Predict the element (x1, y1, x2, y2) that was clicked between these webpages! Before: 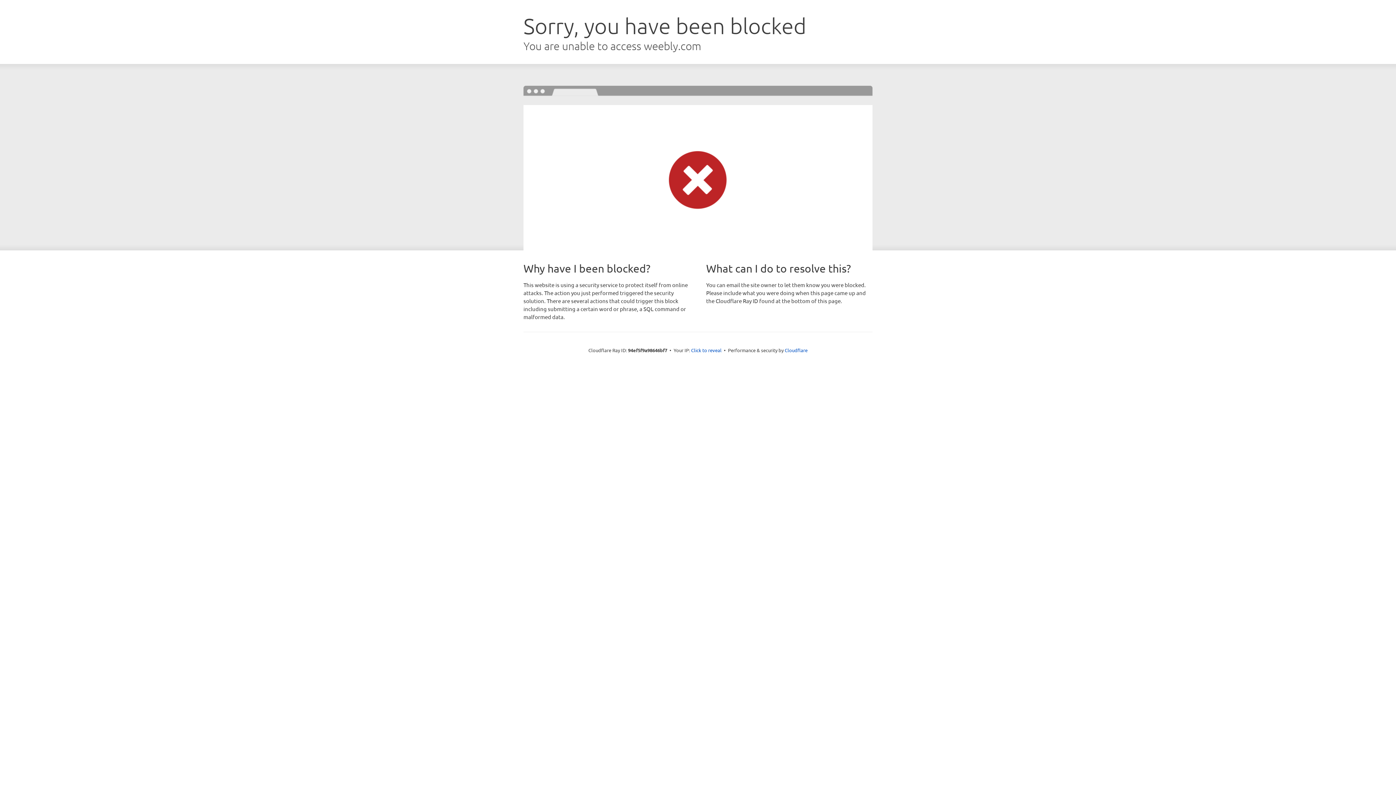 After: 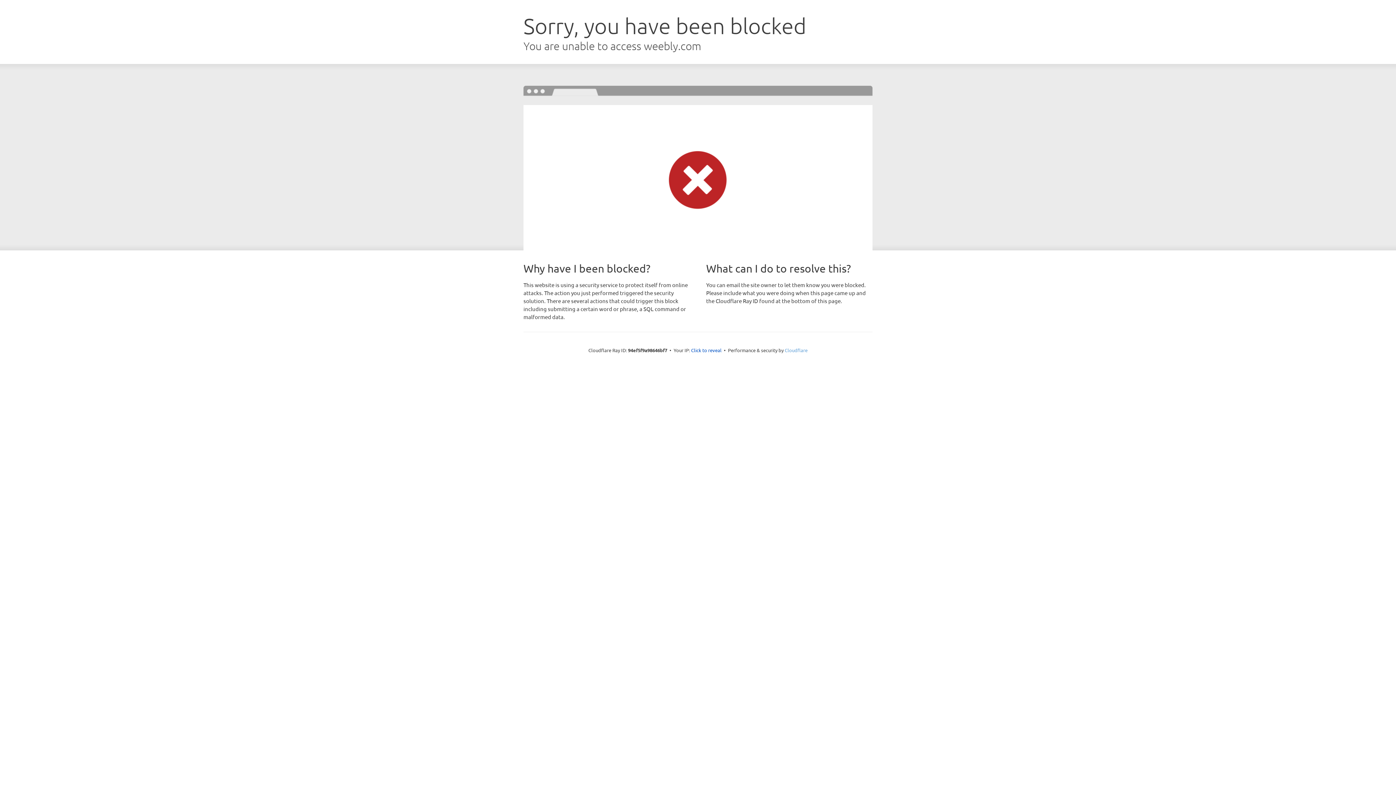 Action: label: Cloudflare bbox: (784, 347, 807, 353)